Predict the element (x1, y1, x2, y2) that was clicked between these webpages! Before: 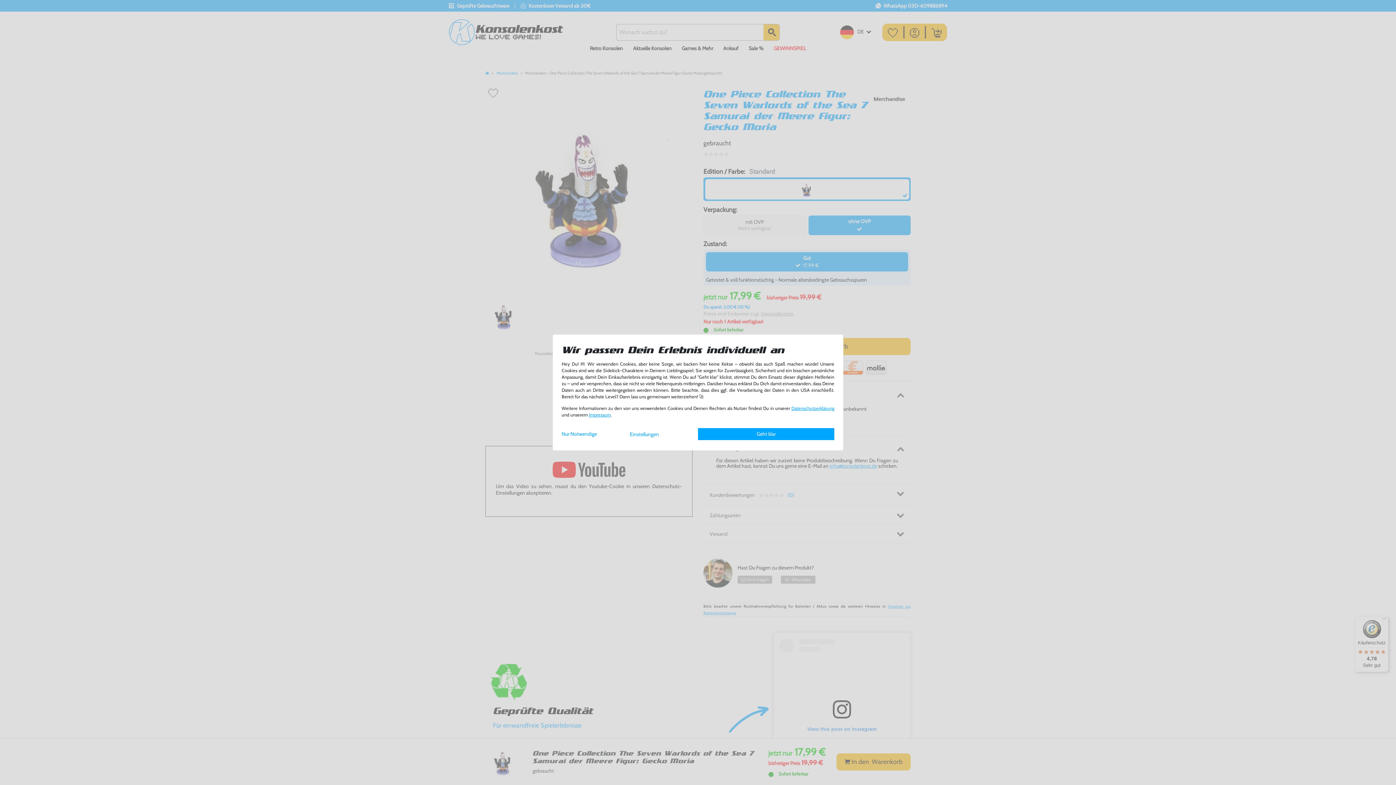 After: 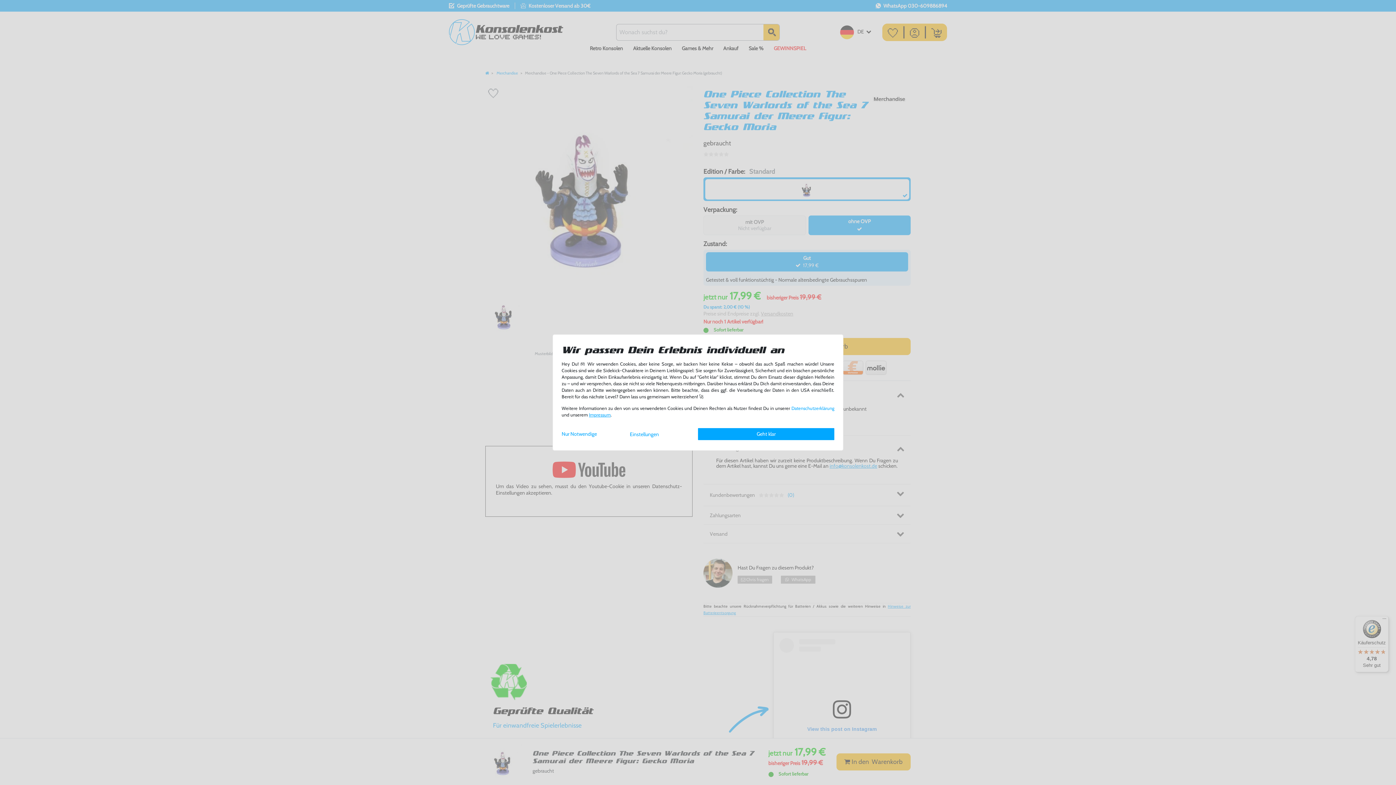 Action: bbox: (791, 405, 834, 411) label: Daten­schutz­erklärung